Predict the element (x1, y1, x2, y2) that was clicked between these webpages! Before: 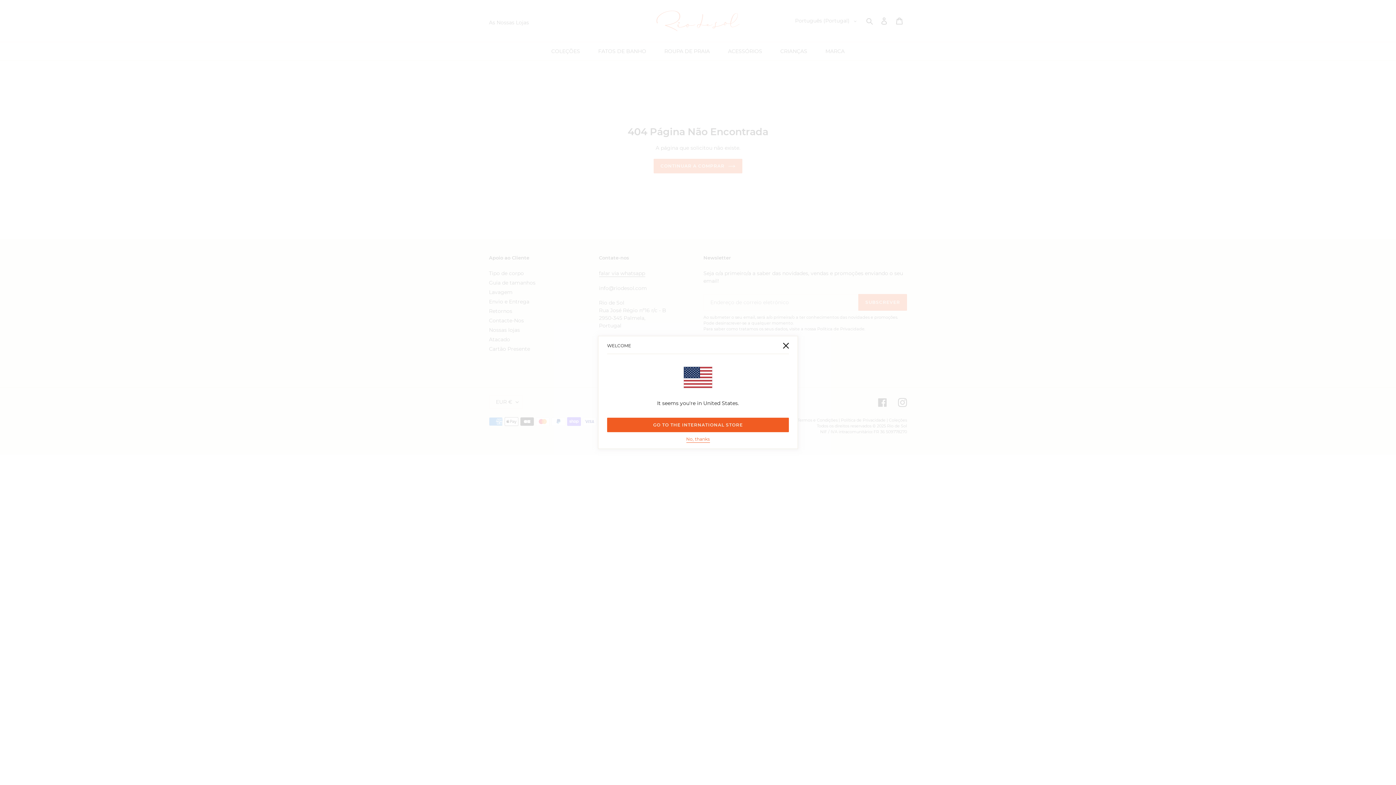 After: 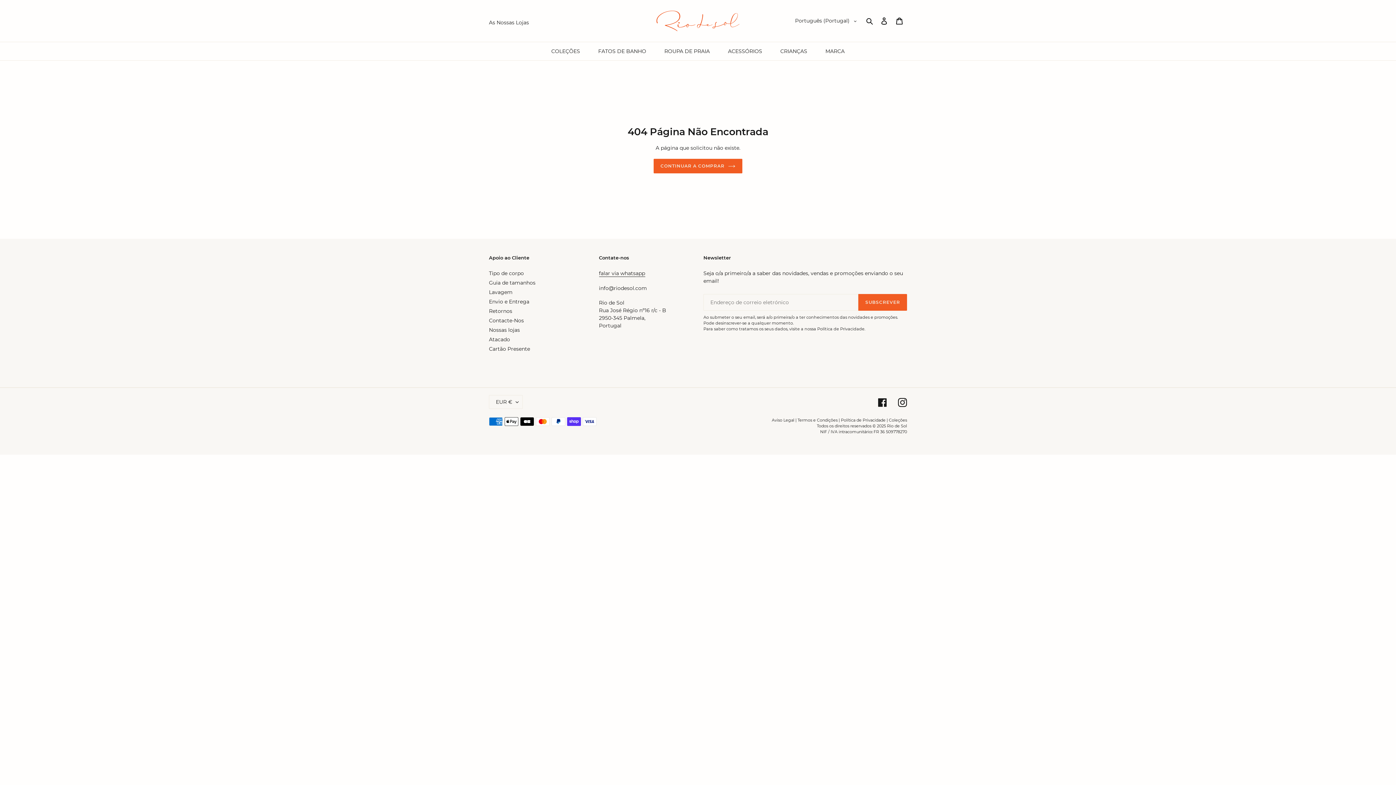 Action: bbox: (686, 436, 710, 443) label: No, thanks